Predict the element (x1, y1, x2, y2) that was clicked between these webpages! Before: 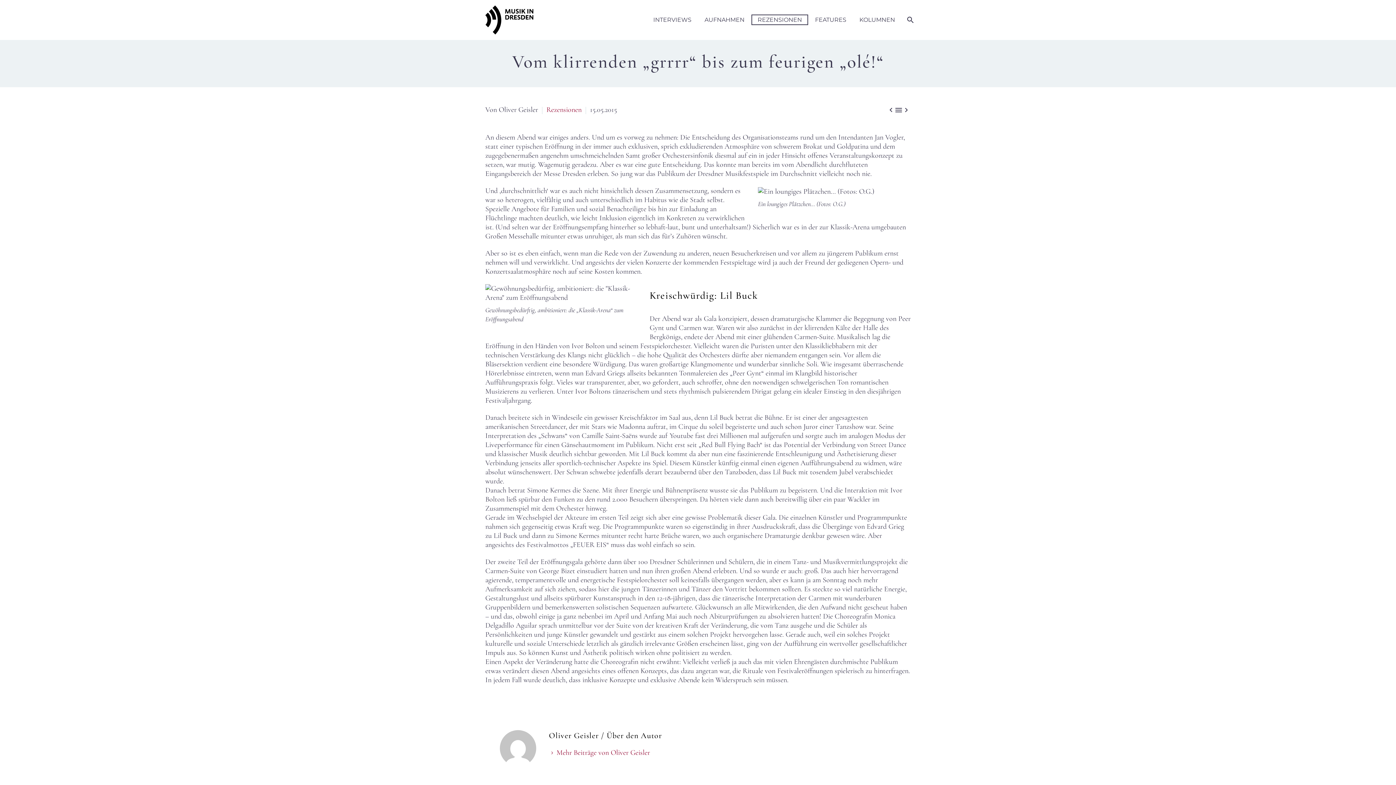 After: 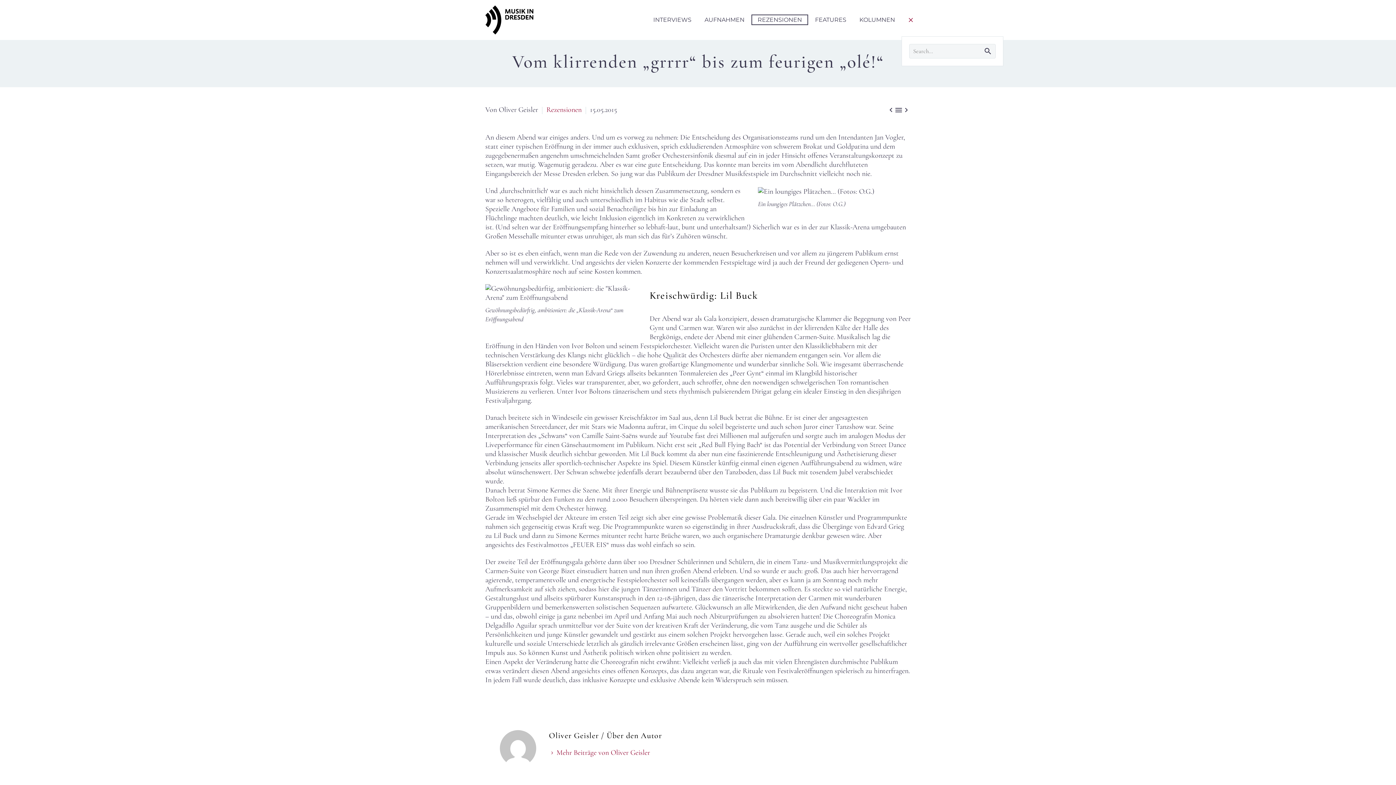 Action: bbox: (902, 15, 917, 24)